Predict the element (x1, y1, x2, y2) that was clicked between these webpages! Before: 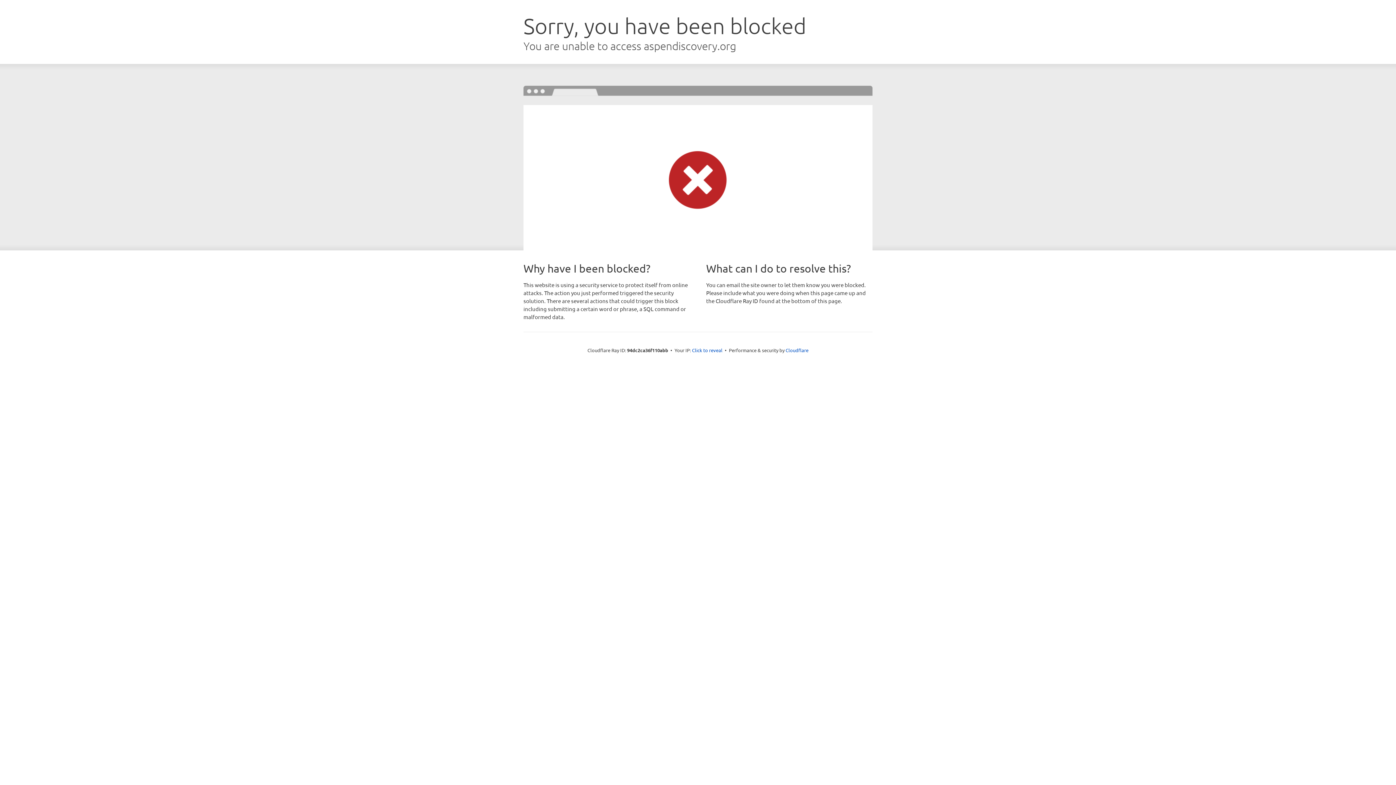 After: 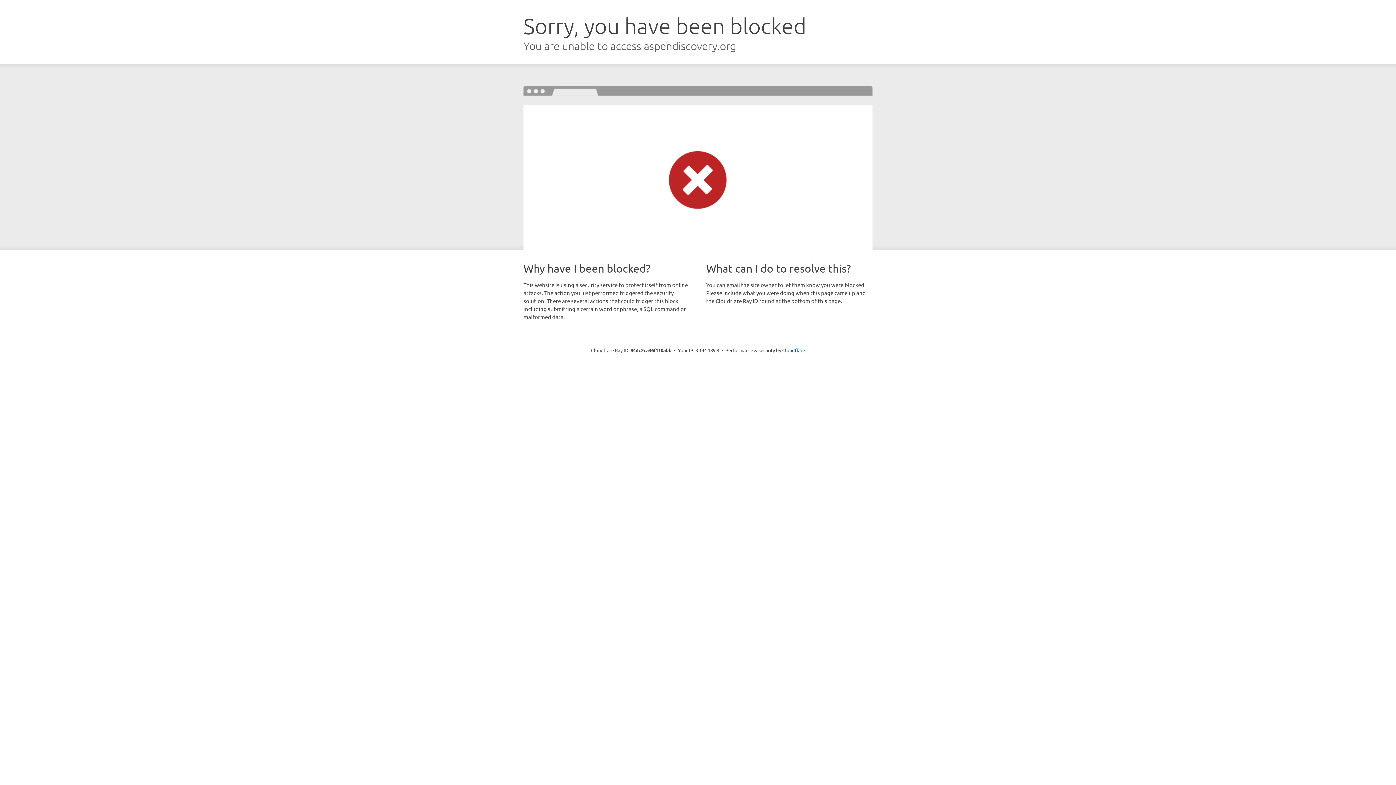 Action: label: Click to reveal bbox: (692, 346, 722, 353)